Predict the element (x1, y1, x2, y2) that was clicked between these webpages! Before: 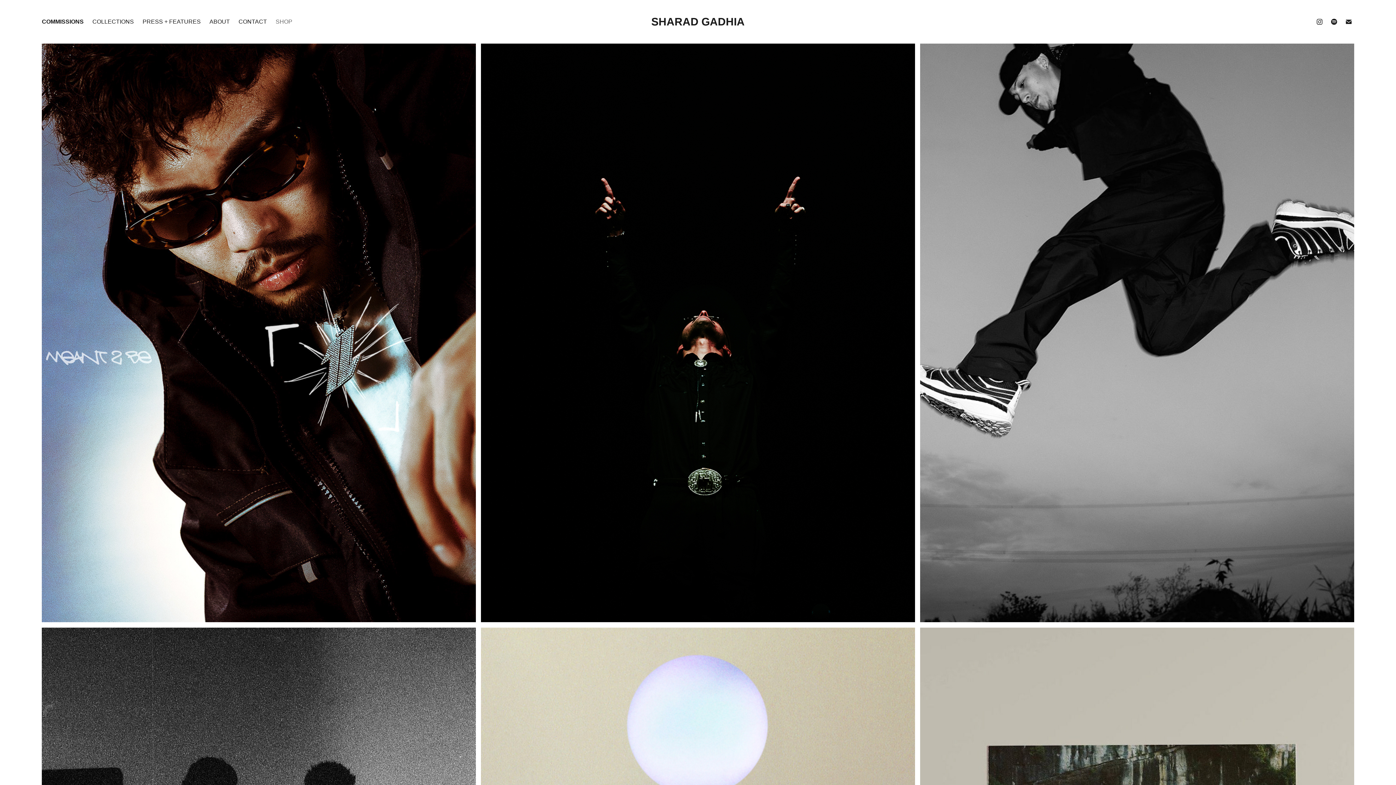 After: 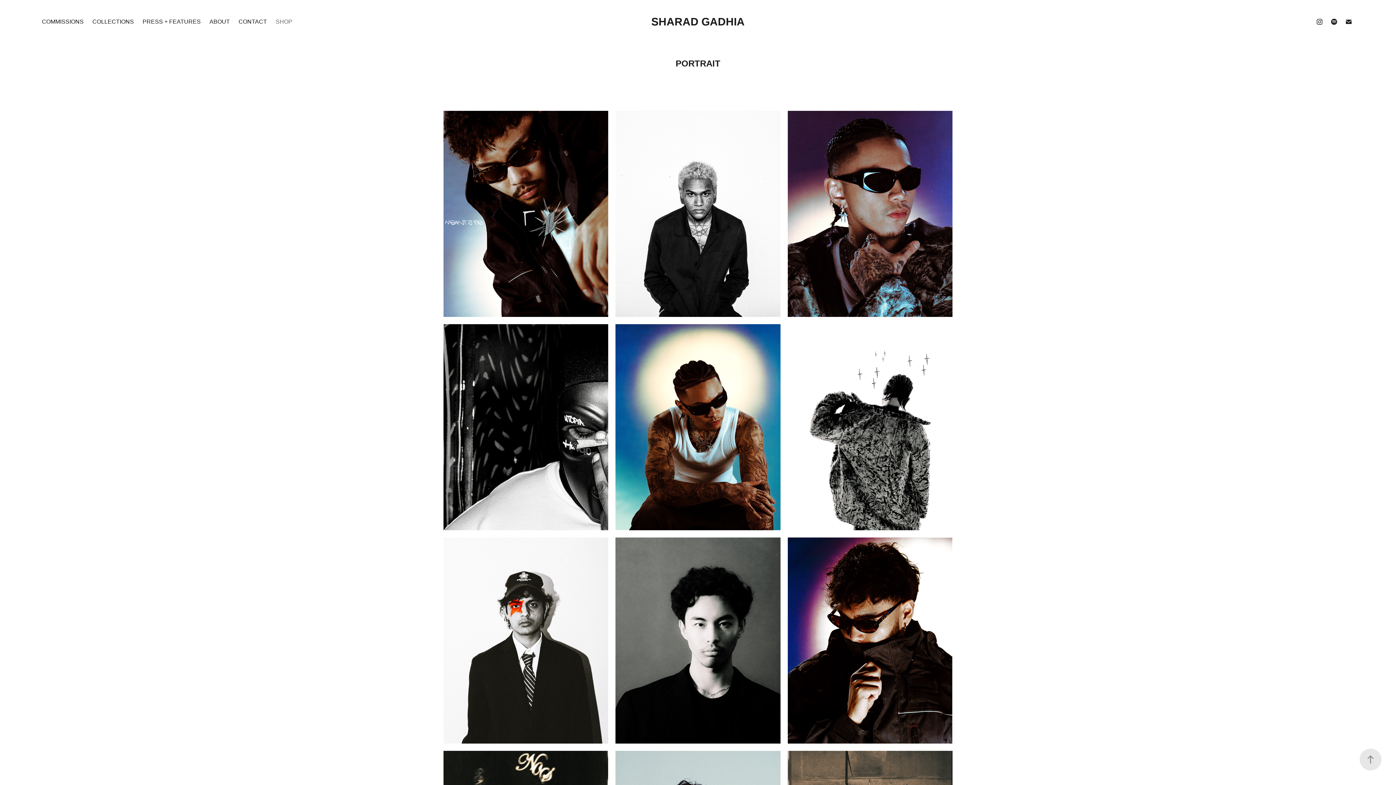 Action: bbox: (41, 43, 476, 627) label: PORTRAIT